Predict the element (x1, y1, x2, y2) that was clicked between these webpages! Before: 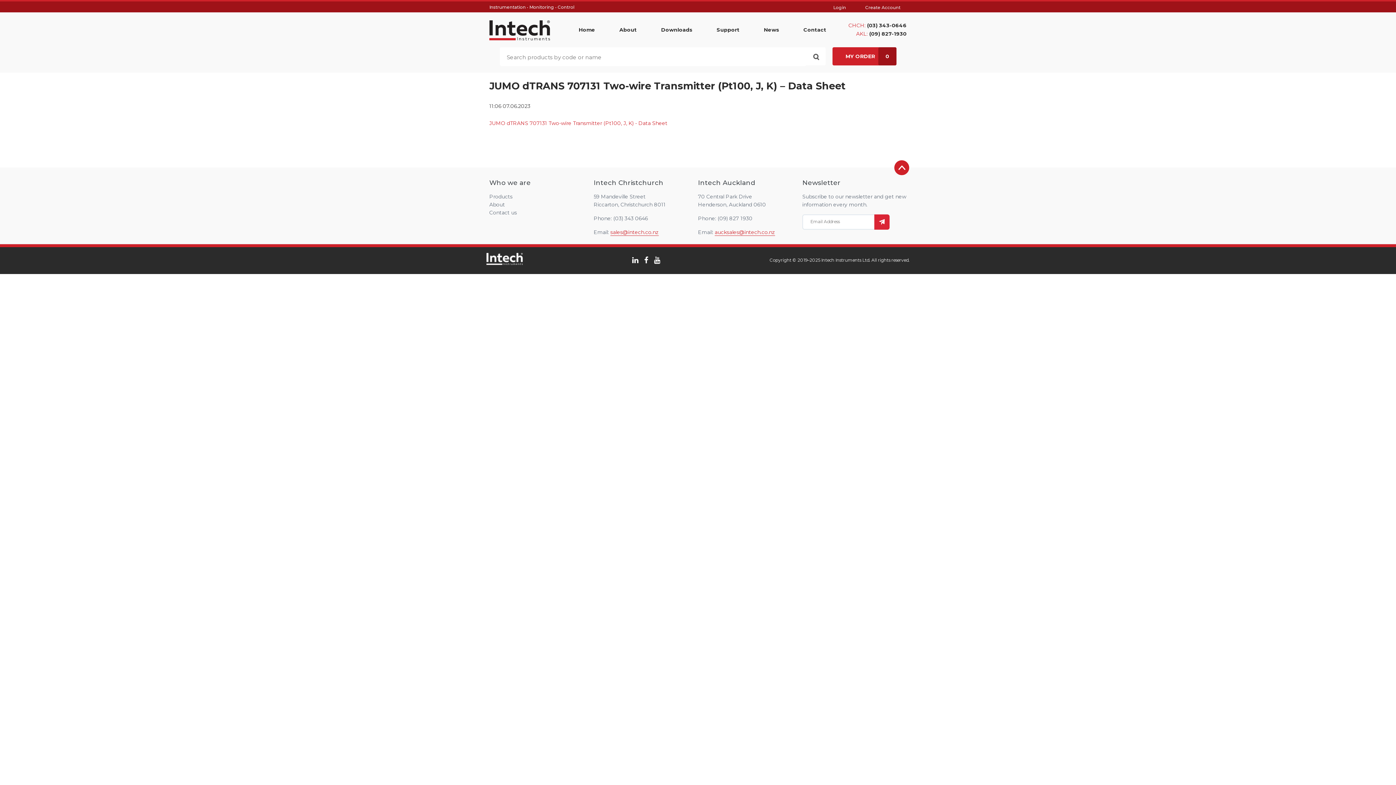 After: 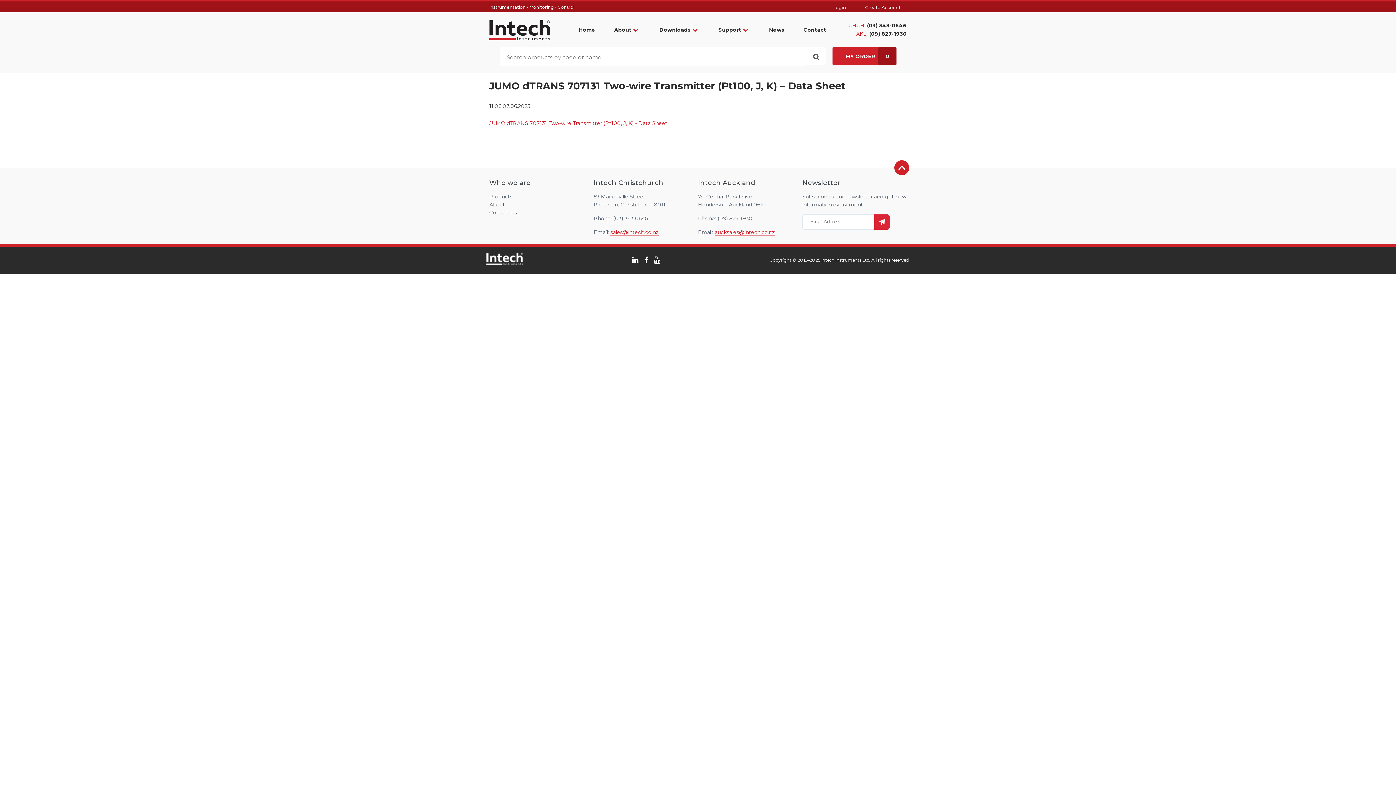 Action: bbox: (717, 215, 752, 221) label: (09) 827 1930